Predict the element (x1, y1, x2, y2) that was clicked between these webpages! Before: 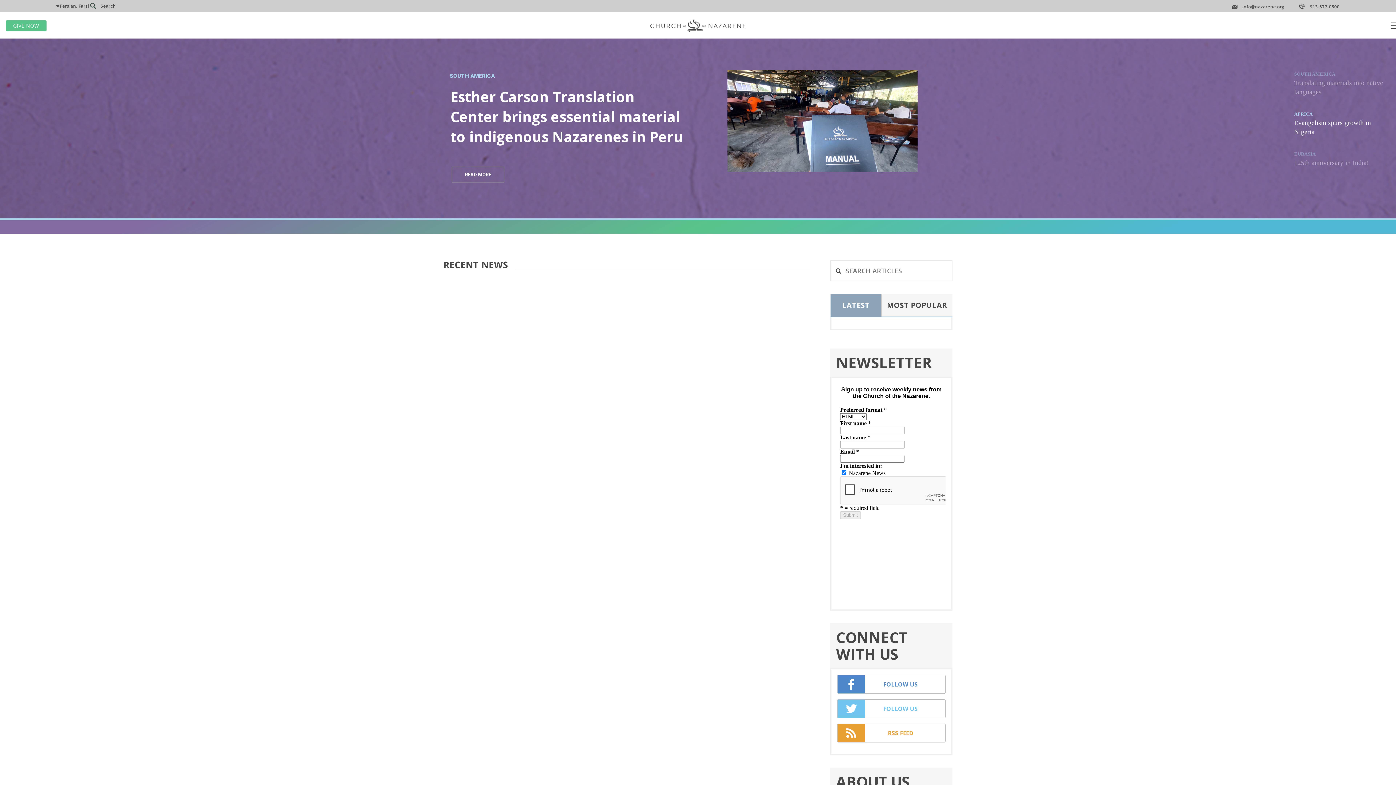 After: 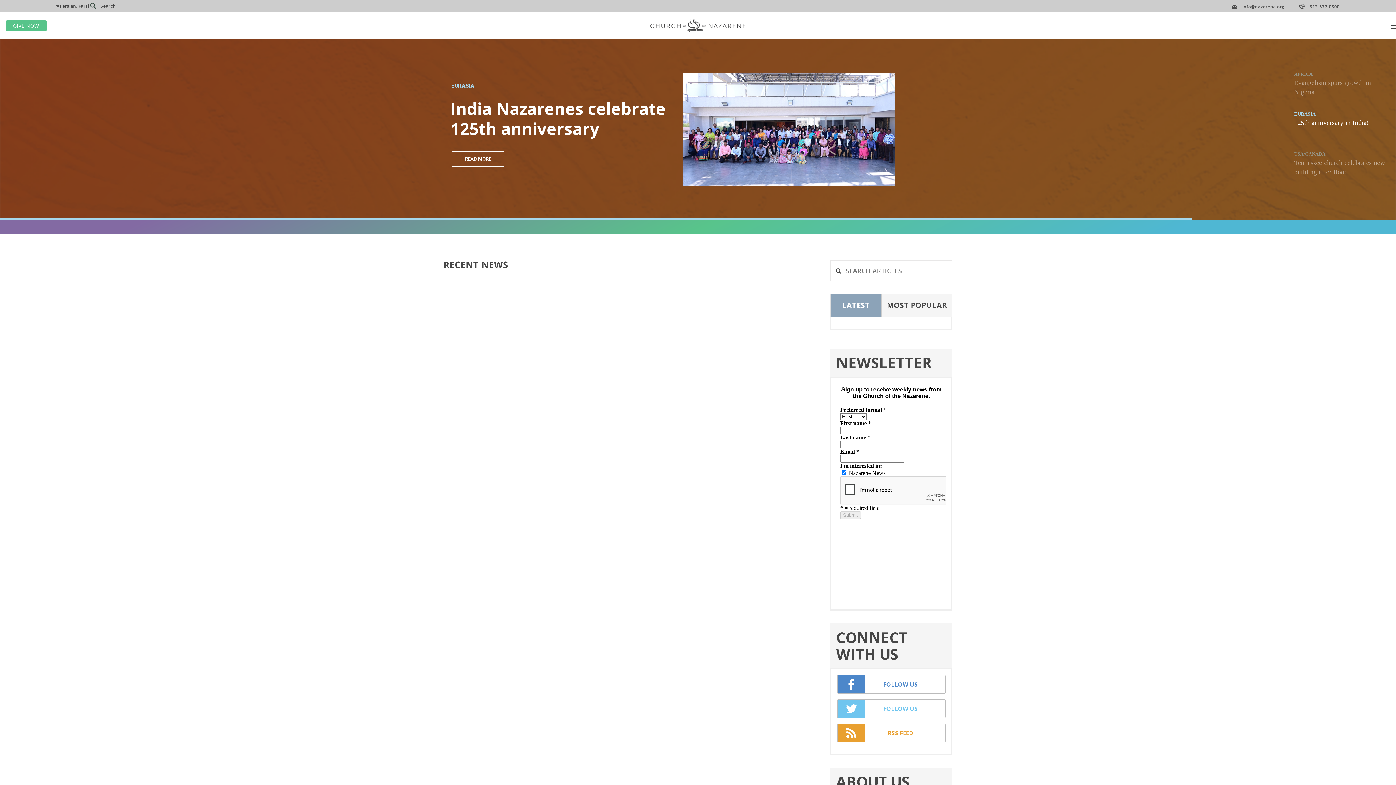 Action: label: RSS FEED bbox: (837, 724, 945, 742)